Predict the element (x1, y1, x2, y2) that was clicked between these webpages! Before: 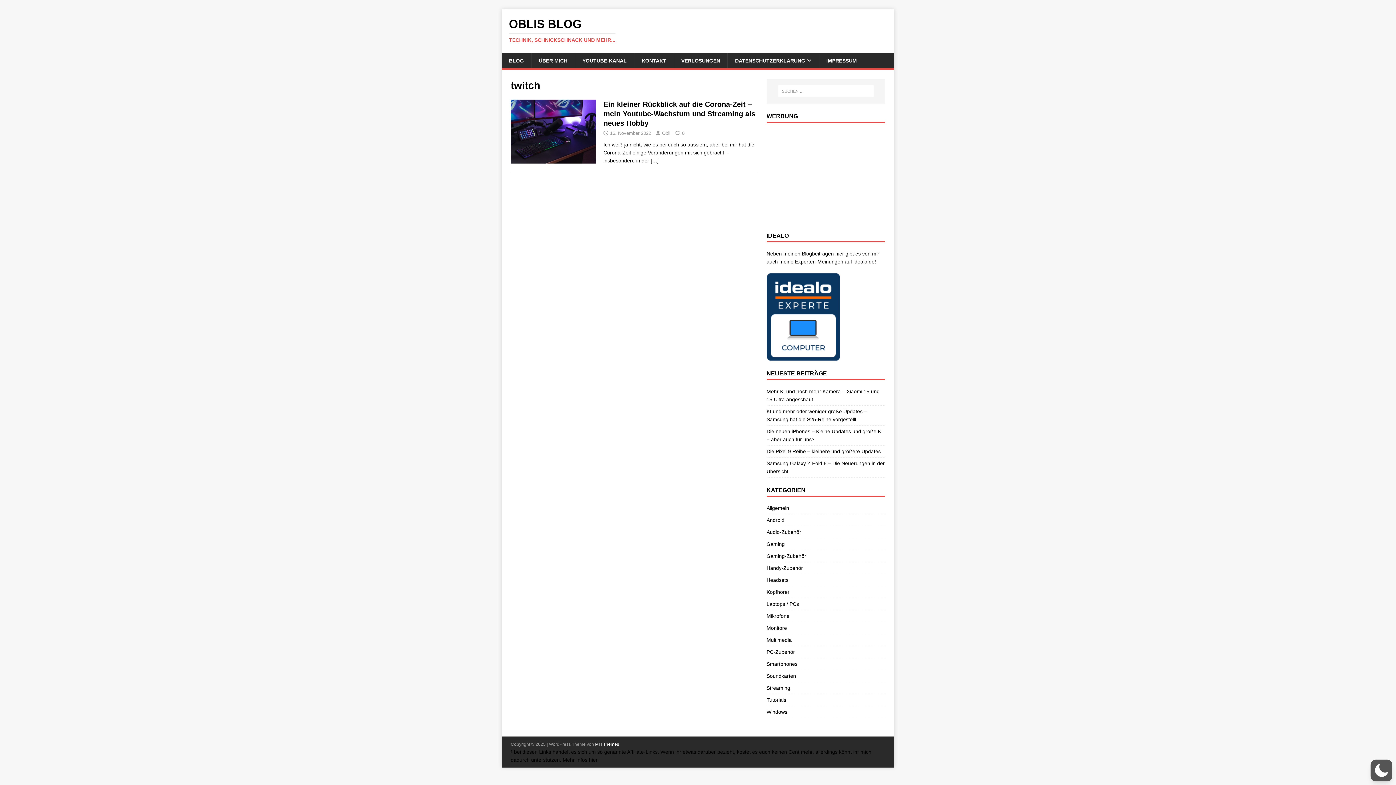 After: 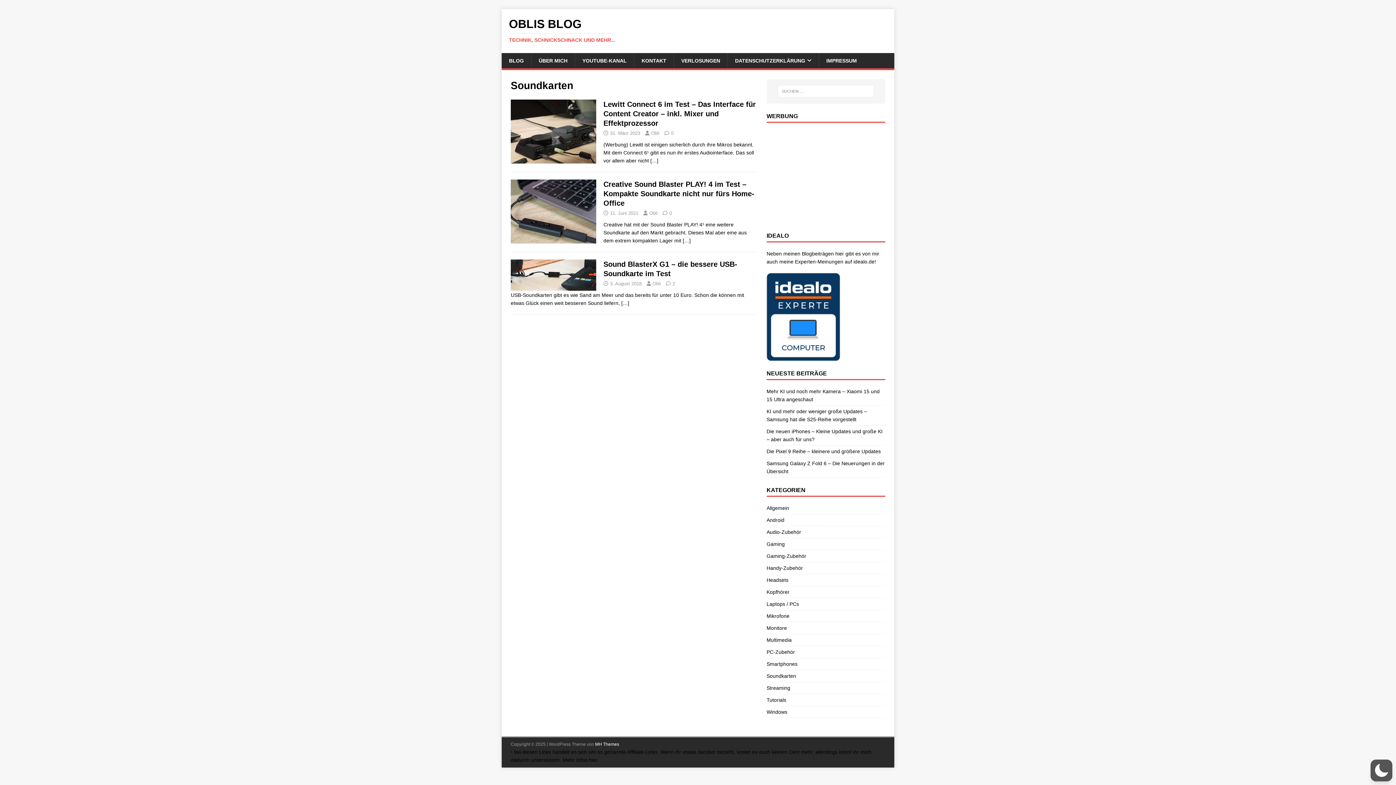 Action: label: Soundkarten bbox: (766, 670, 885, 682)